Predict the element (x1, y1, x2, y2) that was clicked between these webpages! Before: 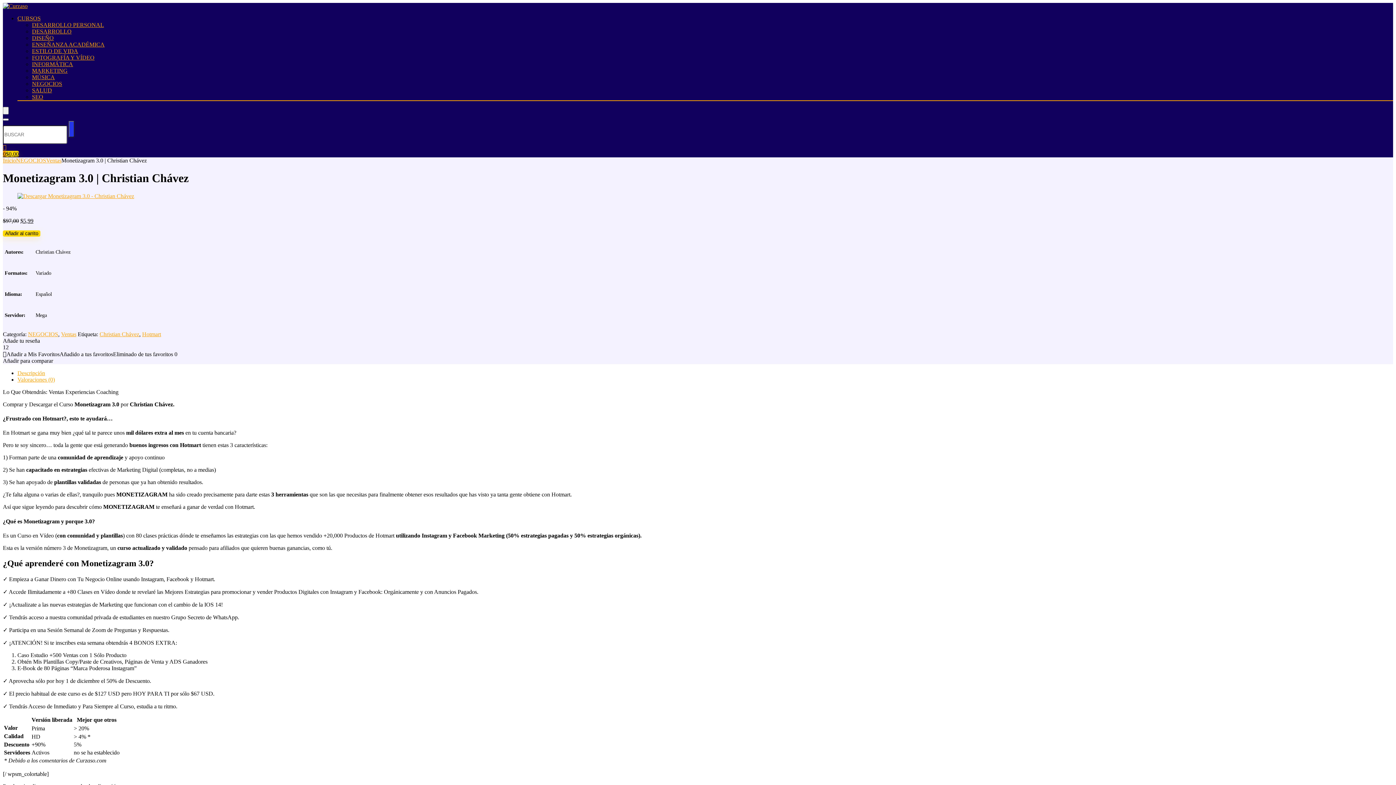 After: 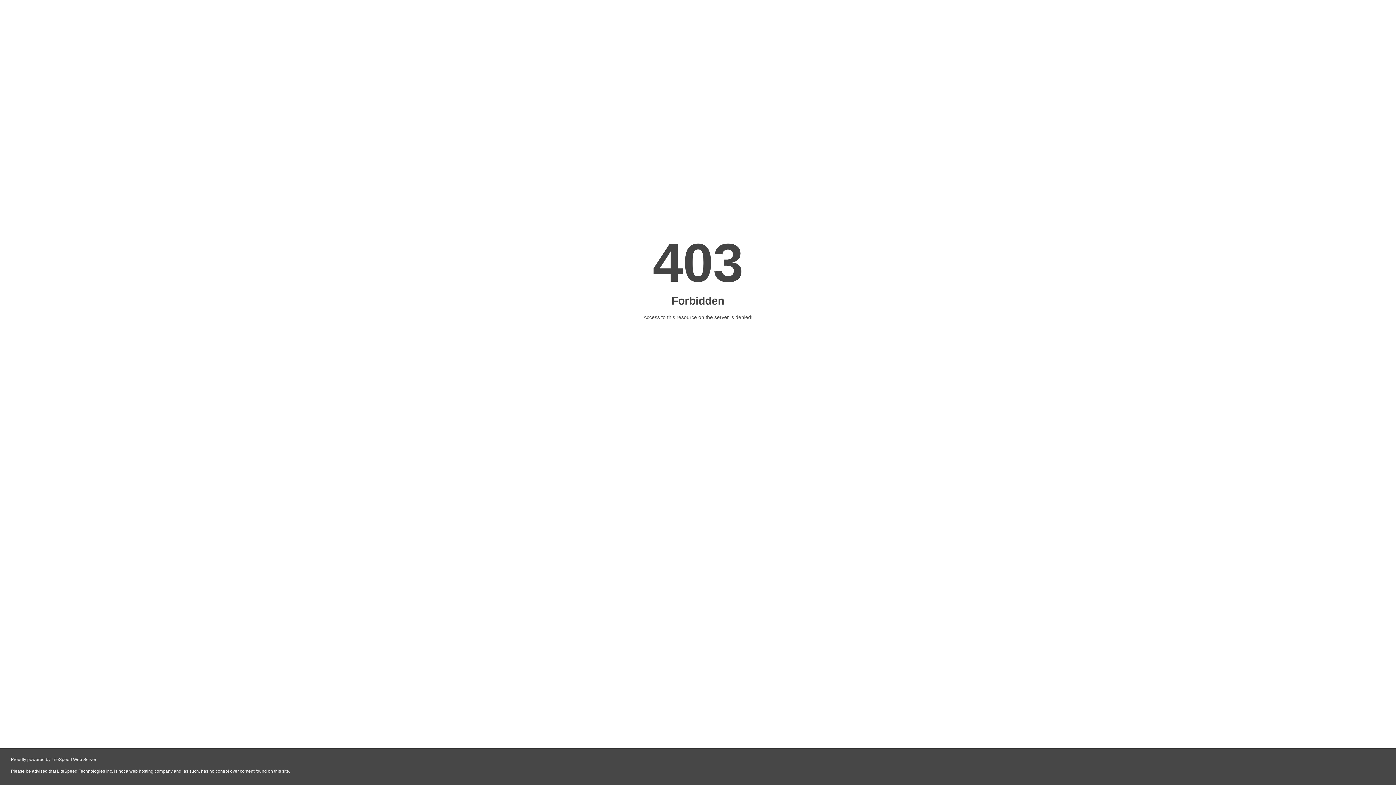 Action: label: BUSCAR bbox: (68, 121, 74, 137)